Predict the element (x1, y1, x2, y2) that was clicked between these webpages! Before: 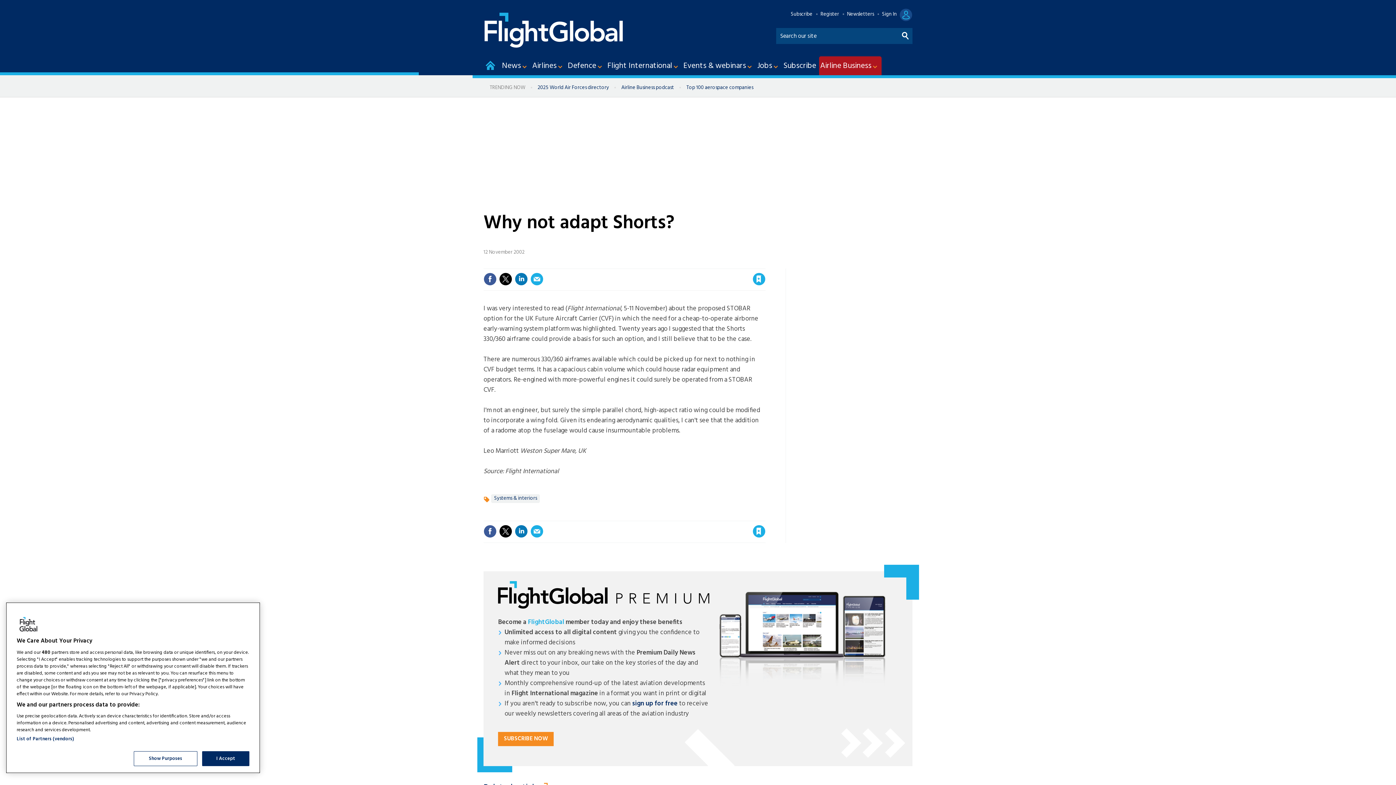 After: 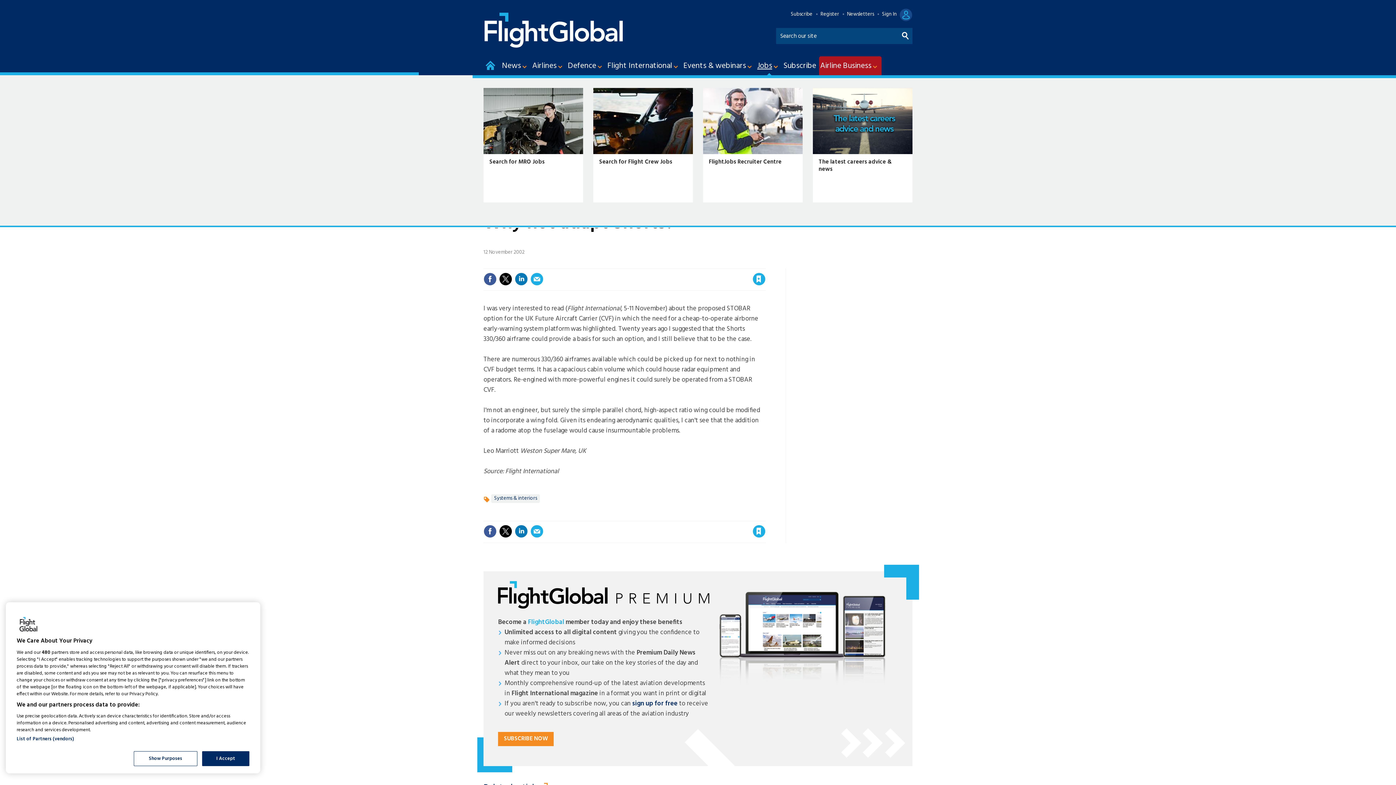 Action: label: Jobs bbox: (756, 56, 782, 75)